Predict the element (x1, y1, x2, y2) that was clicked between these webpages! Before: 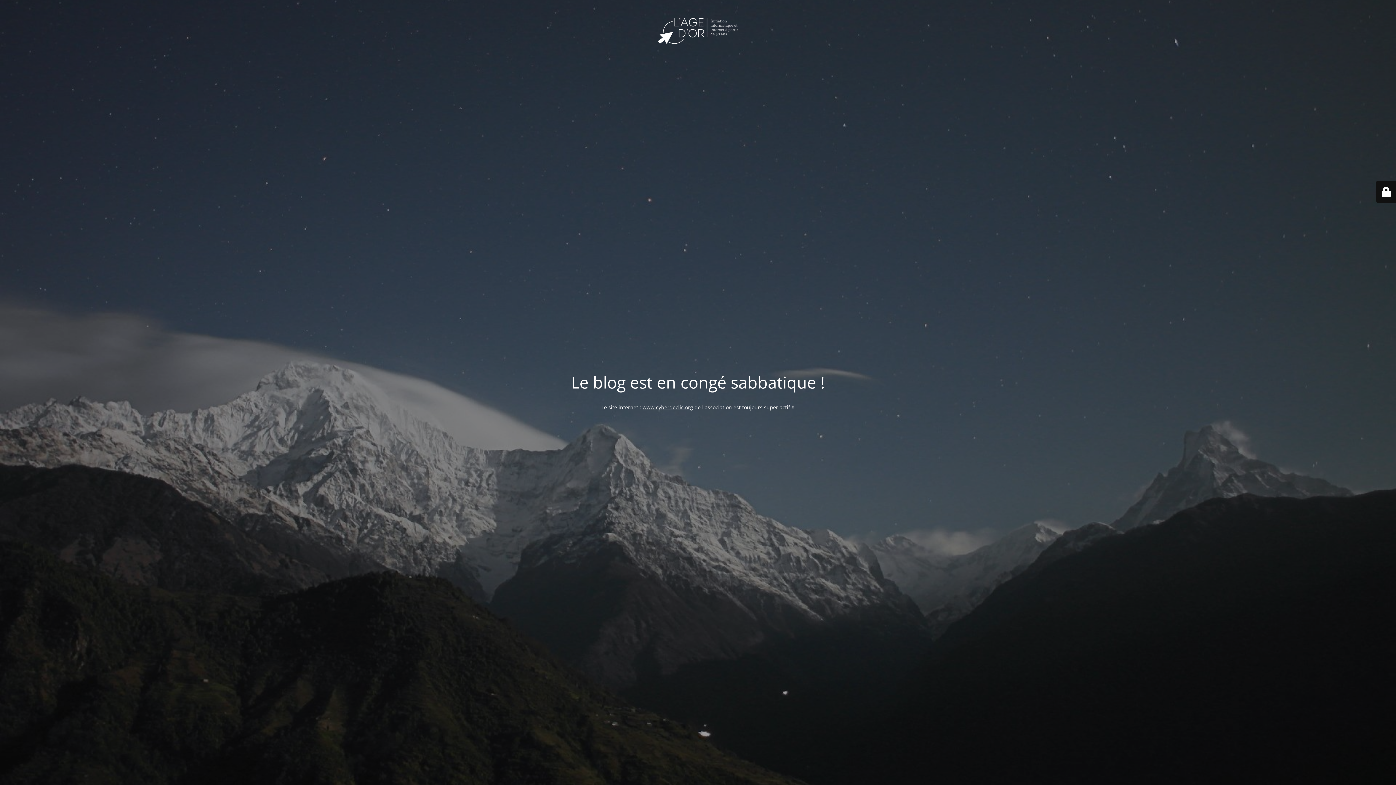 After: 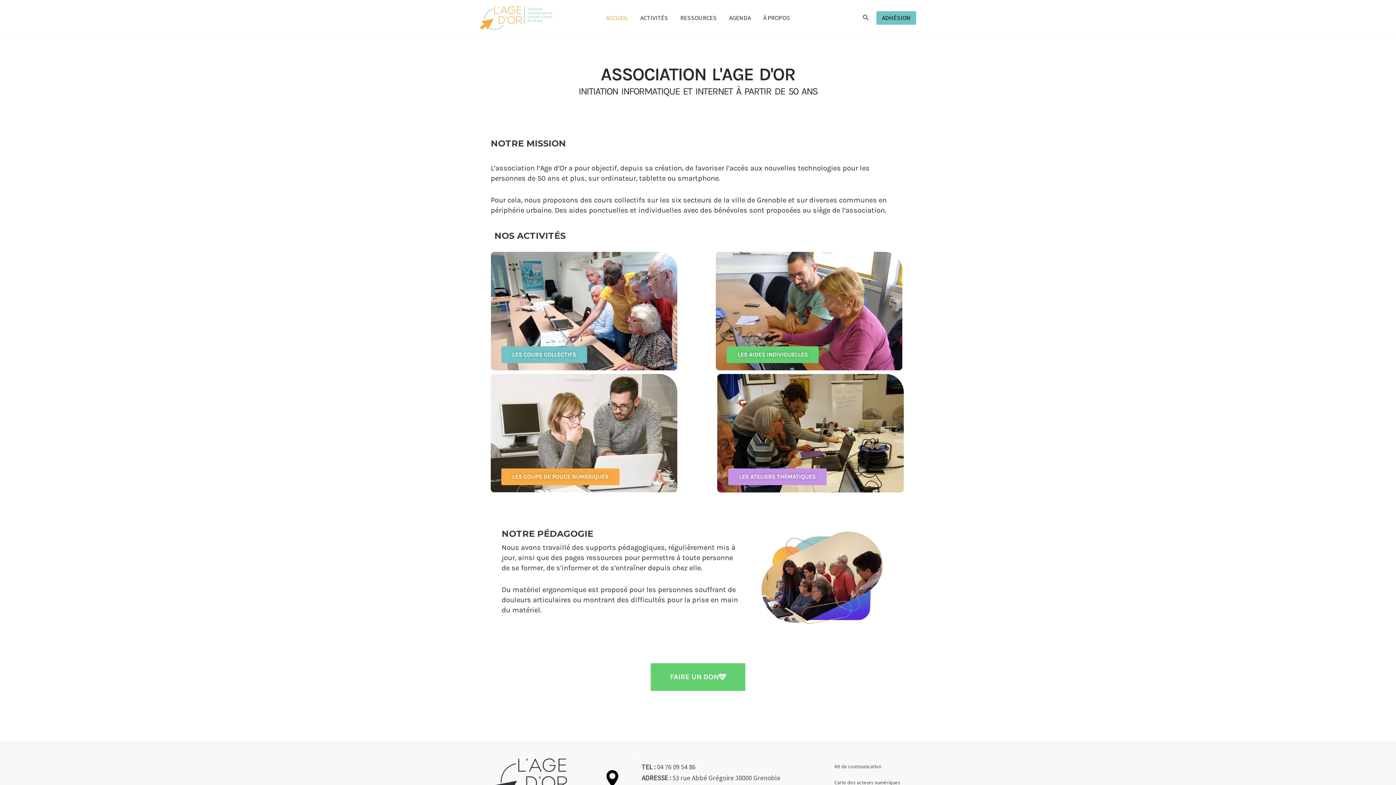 Action: bbox: (642, 403, 693, 410) label: www.cyberdeclic.org